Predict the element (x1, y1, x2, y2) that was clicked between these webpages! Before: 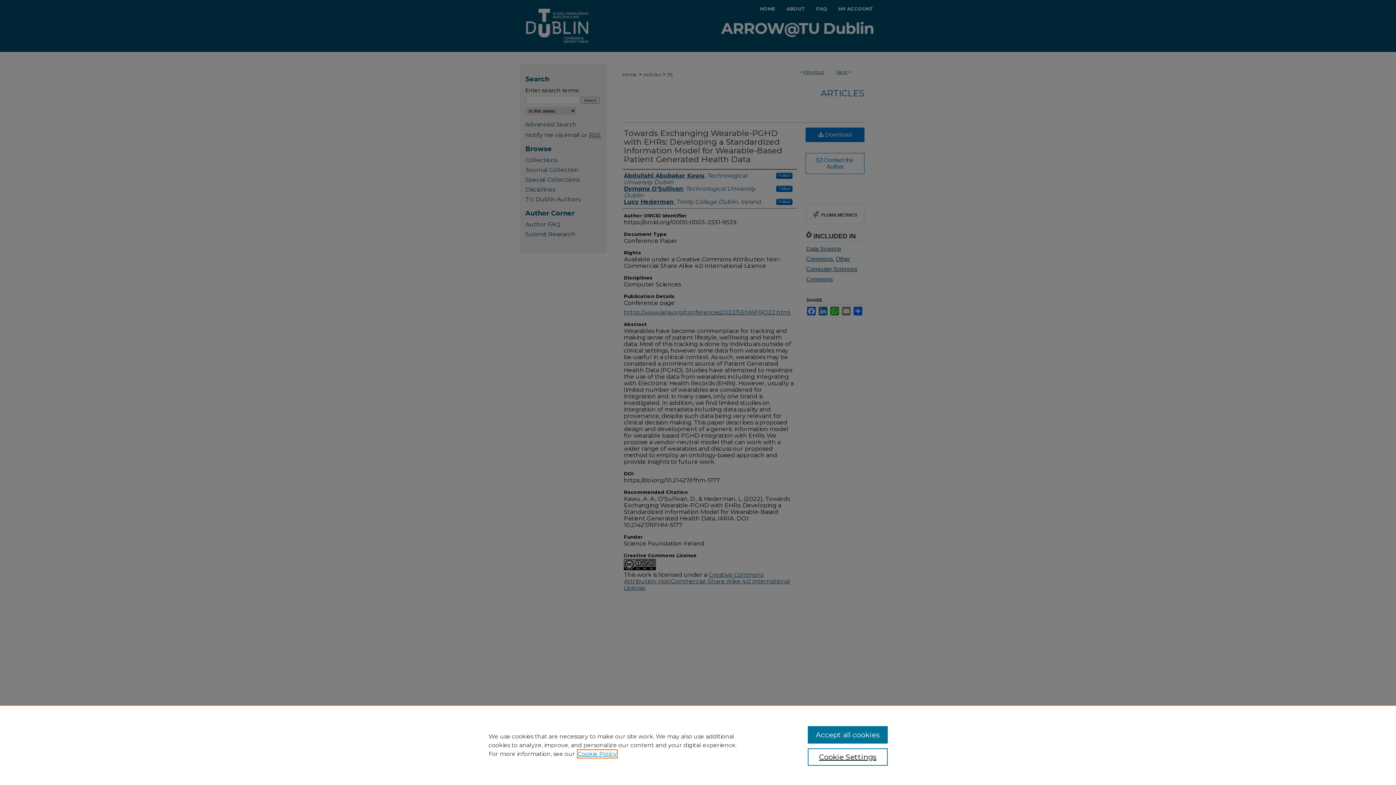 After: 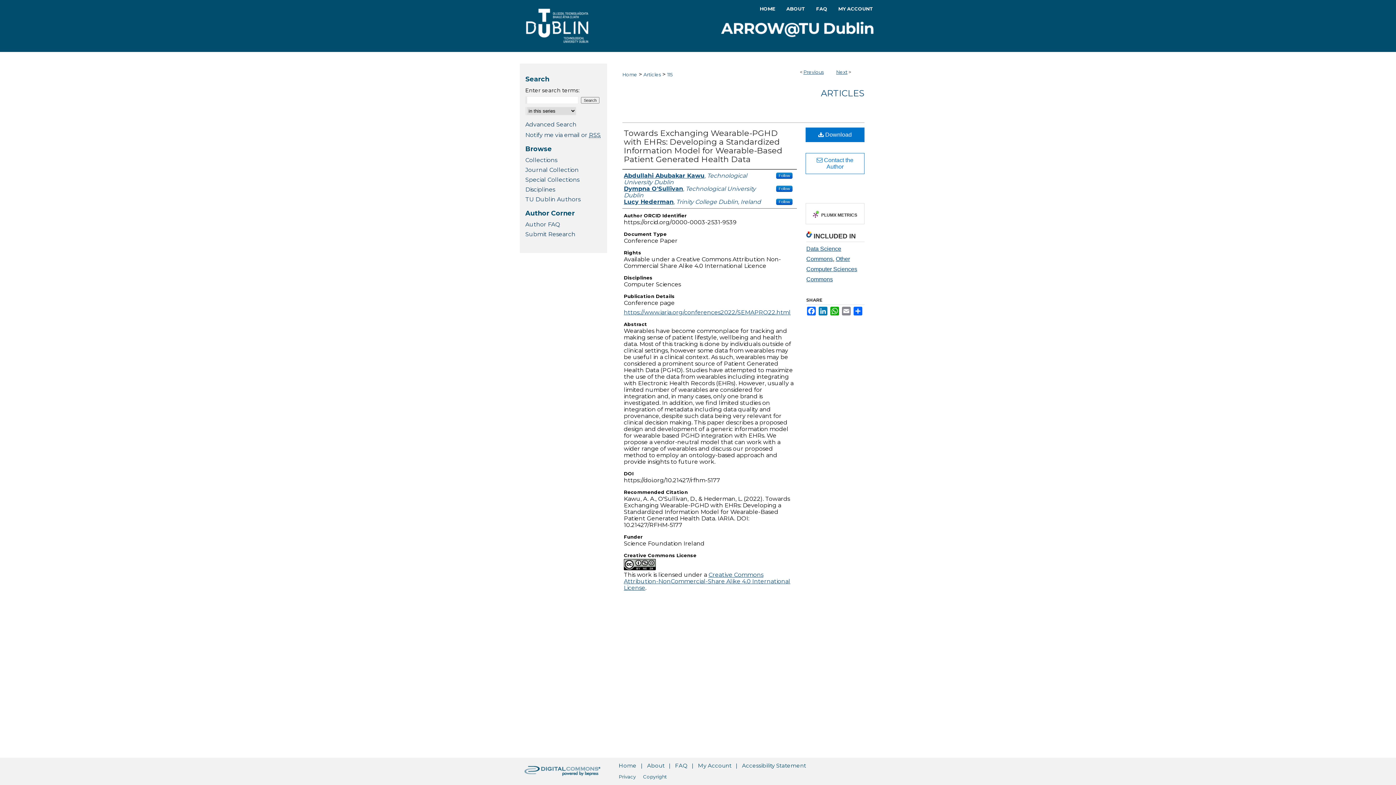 Action: label: Accept all cookies bbox: (807, 726, 887, 744)